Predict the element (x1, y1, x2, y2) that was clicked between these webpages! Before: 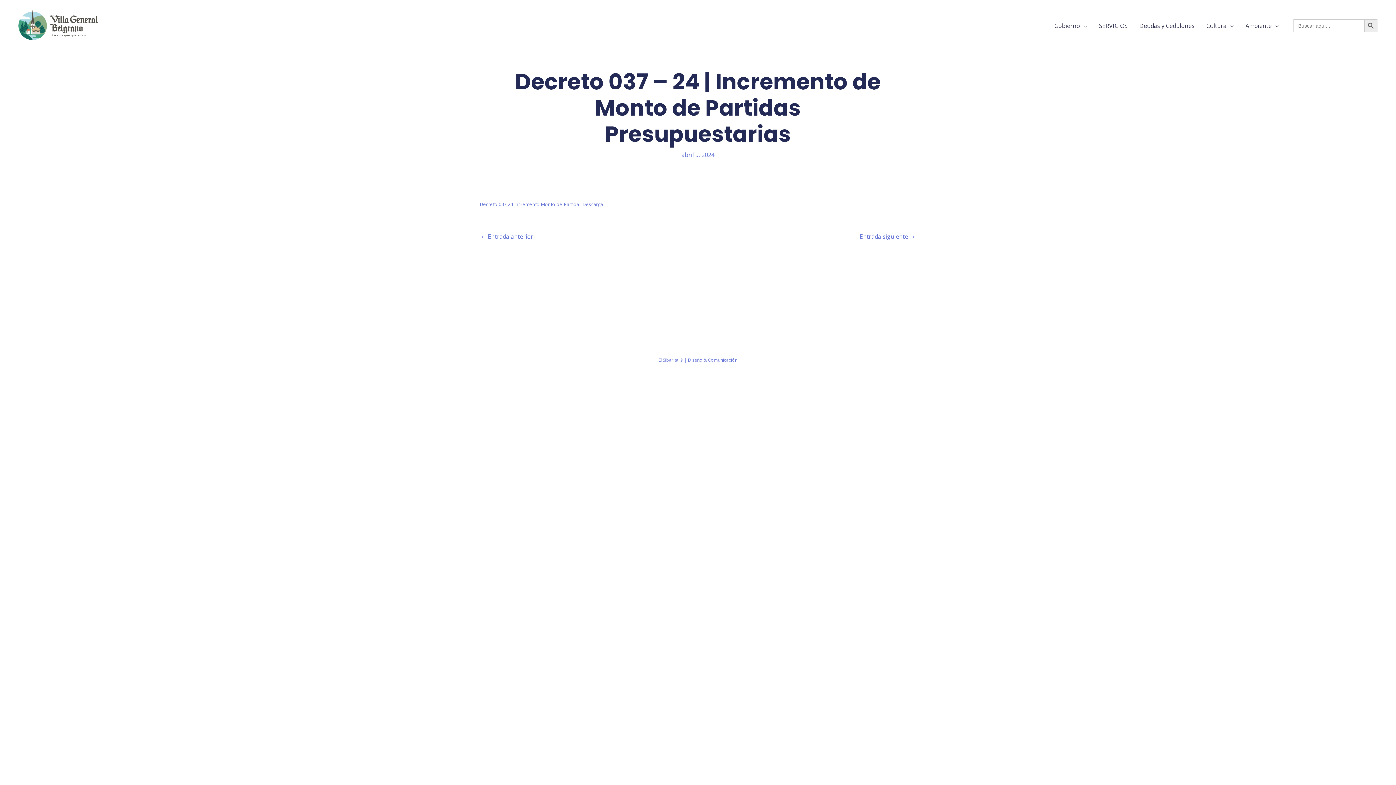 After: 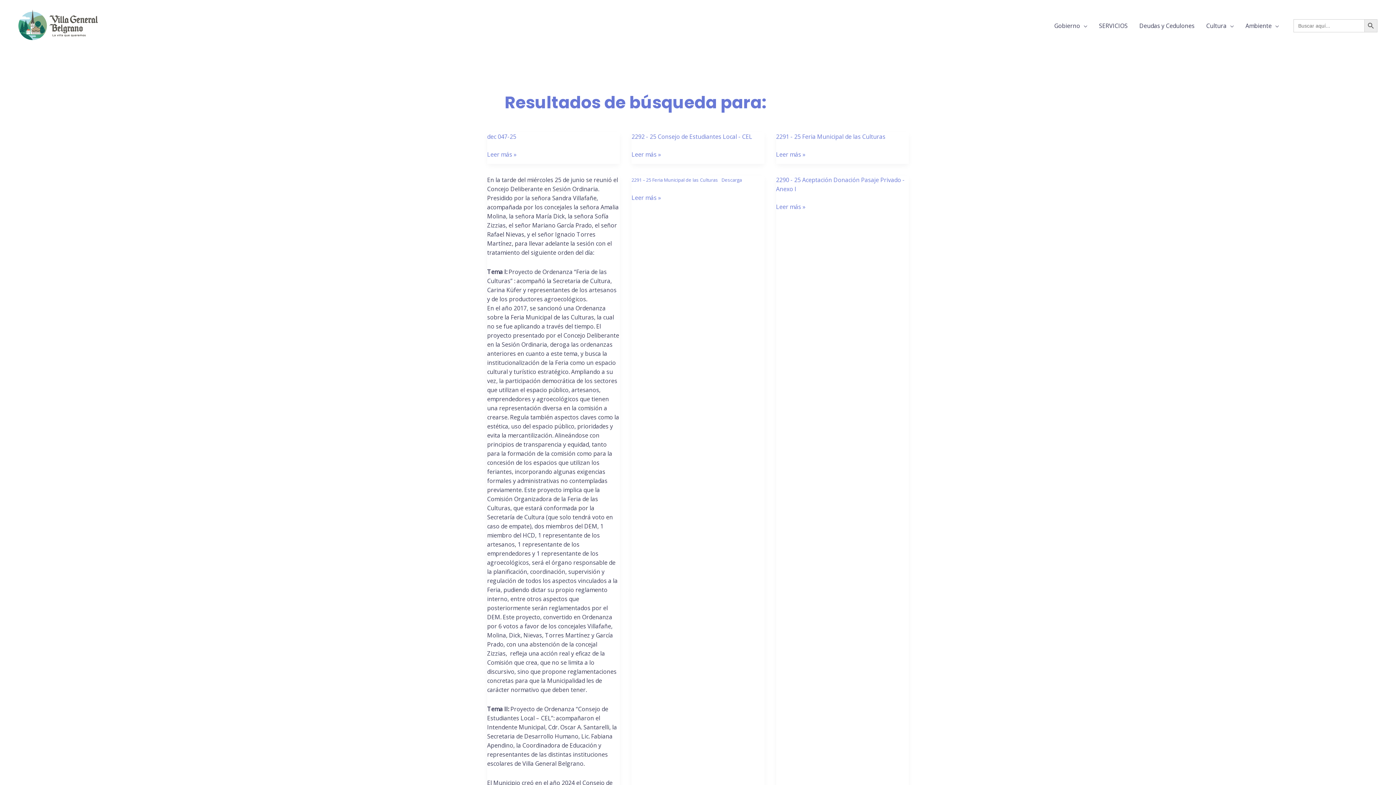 Action: bbox: (1364, 19, 1377, 32) label: BOTÓN DE BÚSQUEDA